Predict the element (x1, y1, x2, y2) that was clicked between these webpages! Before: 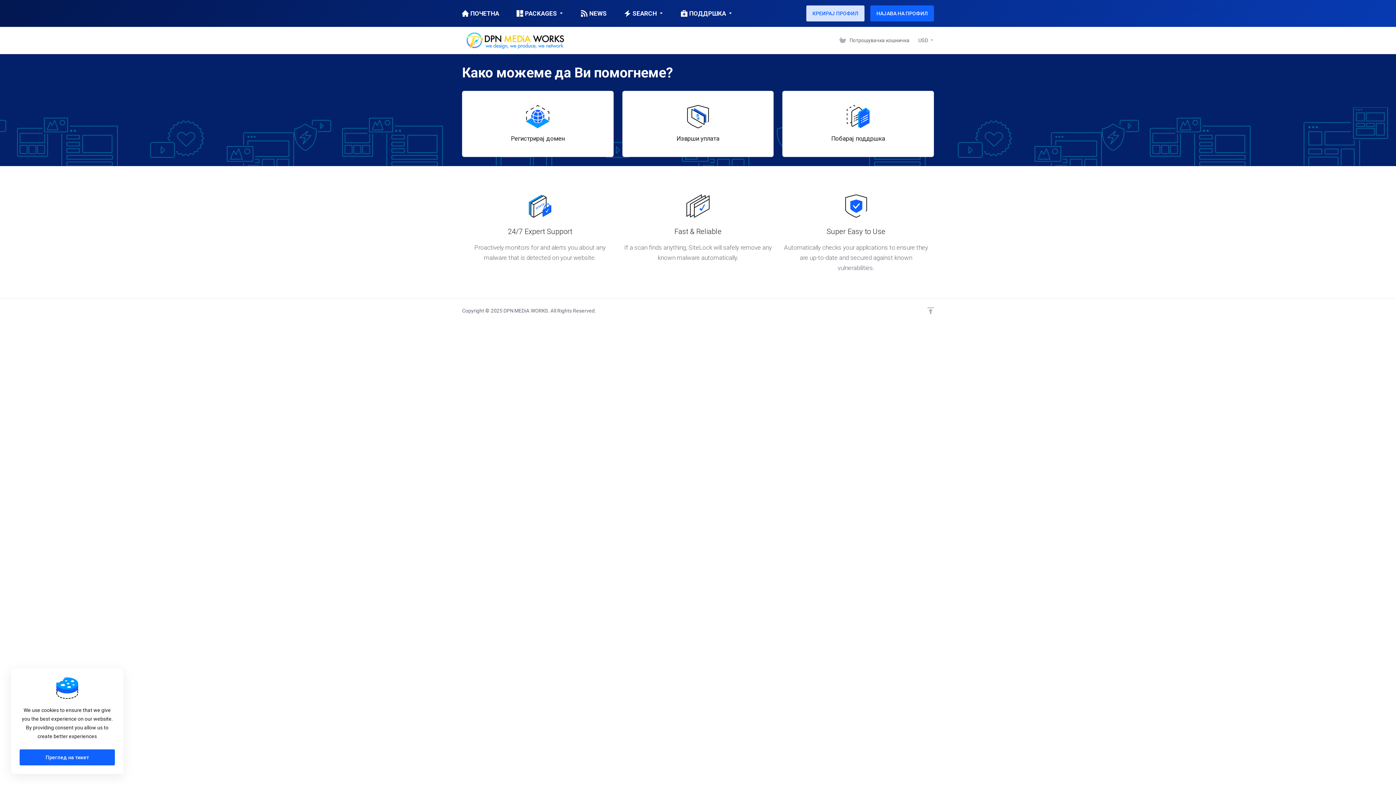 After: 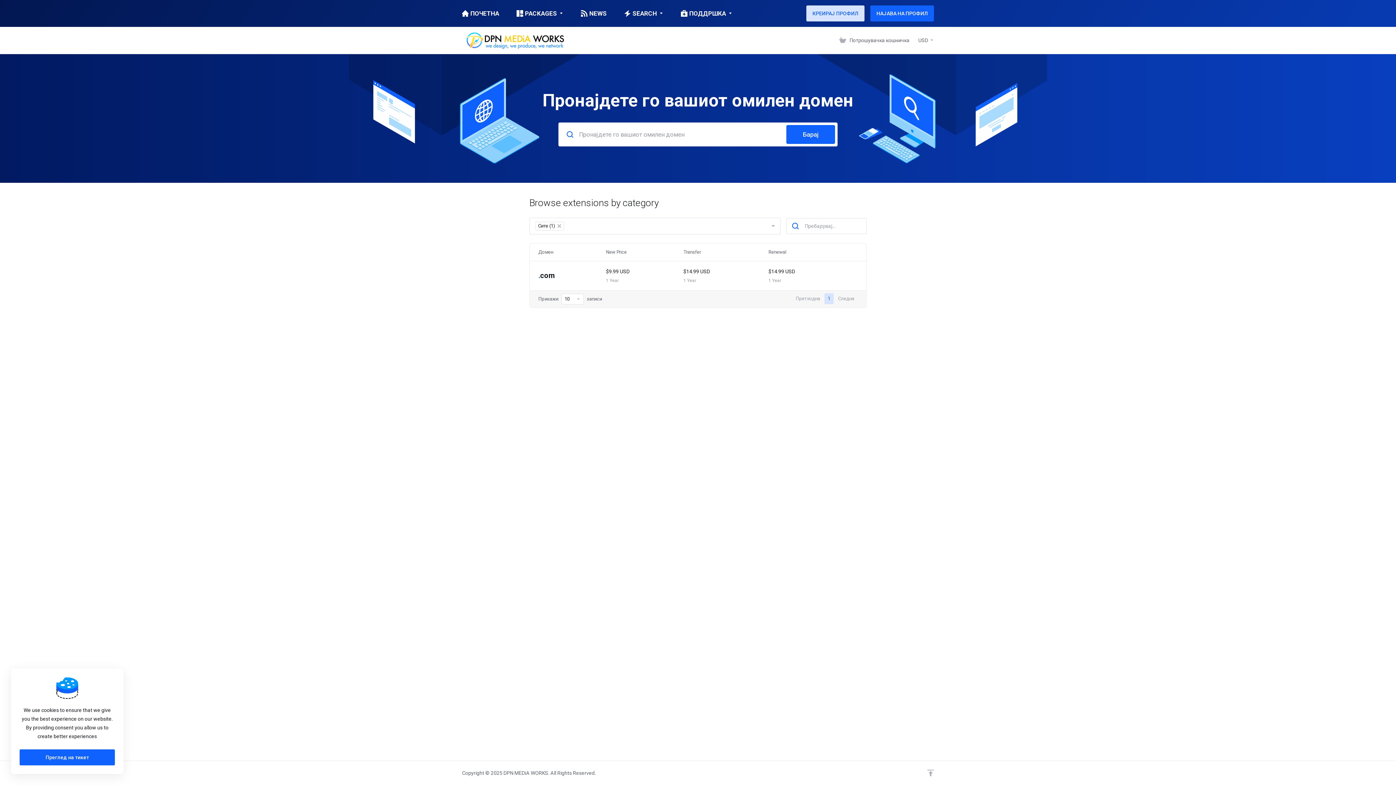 Action: label: Регистрирај домен bbox: (462, 90, 613, 157)